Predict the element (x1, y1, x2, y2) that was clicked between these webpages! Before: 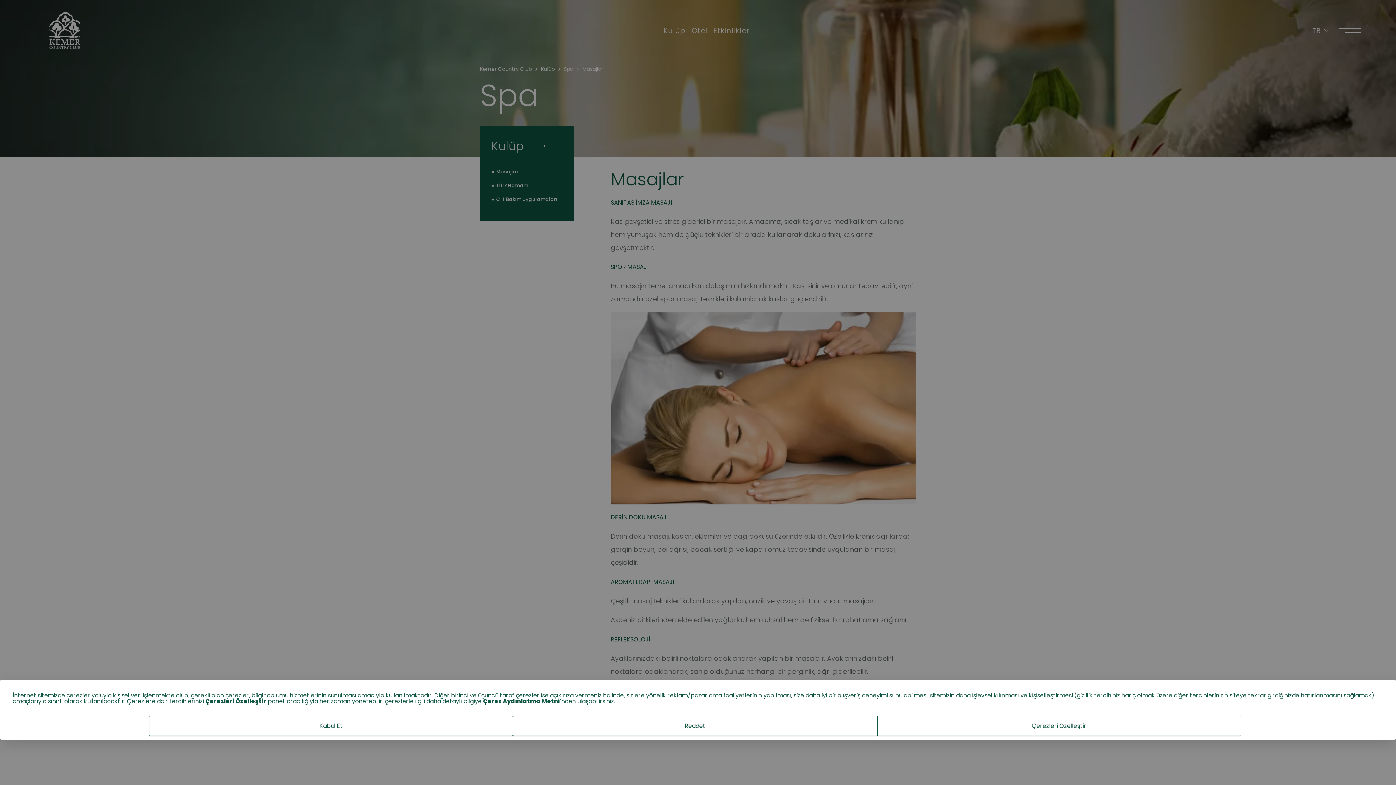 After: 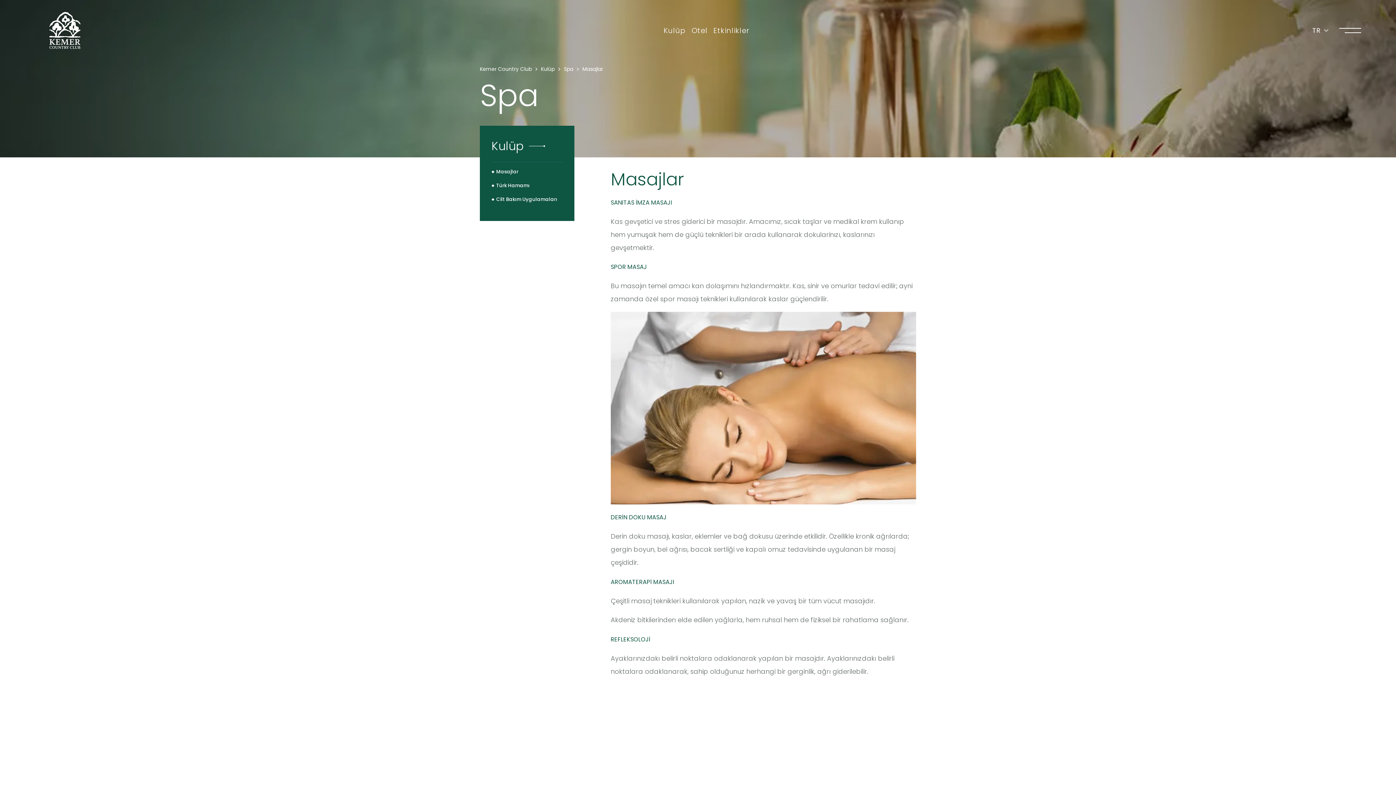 Action: label: Reddet bbox: (513, 716, 877, 736)